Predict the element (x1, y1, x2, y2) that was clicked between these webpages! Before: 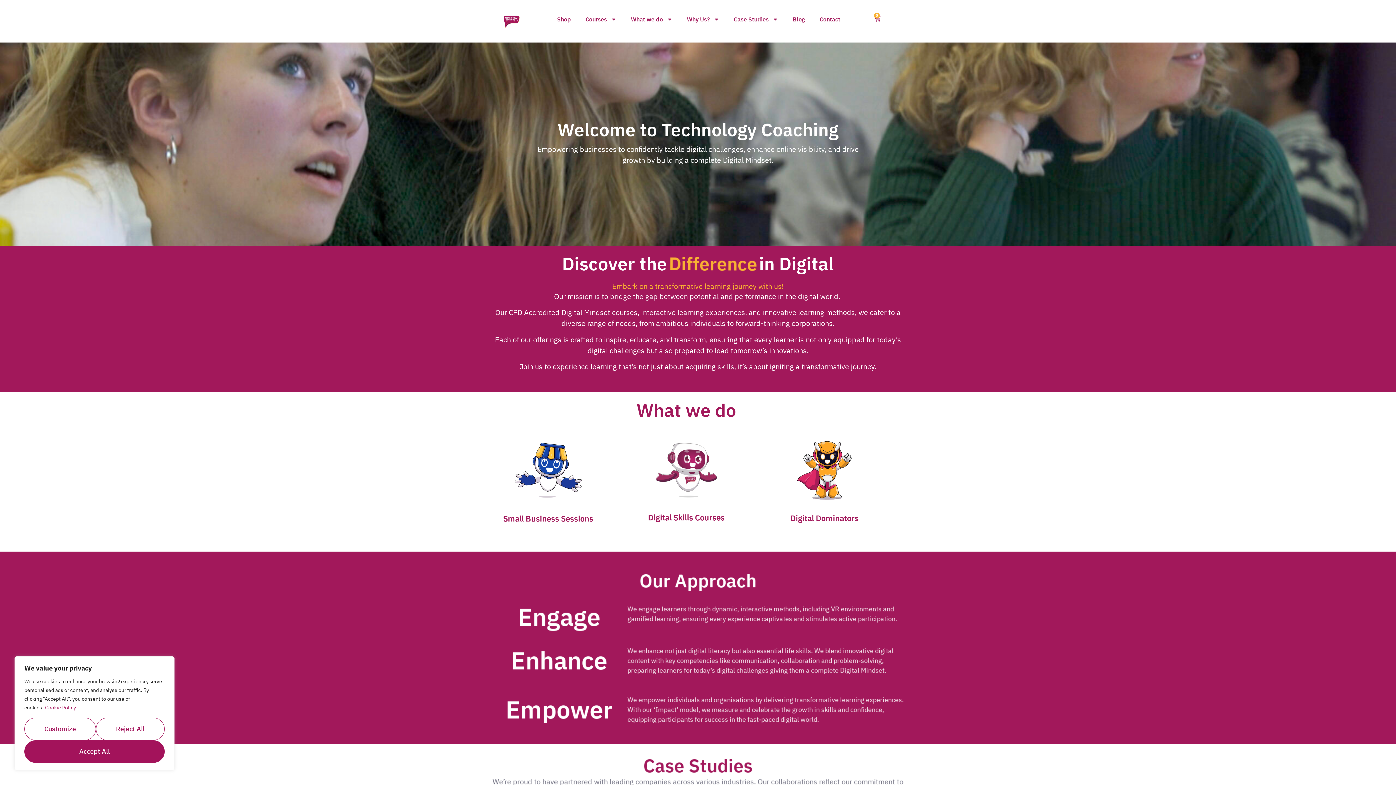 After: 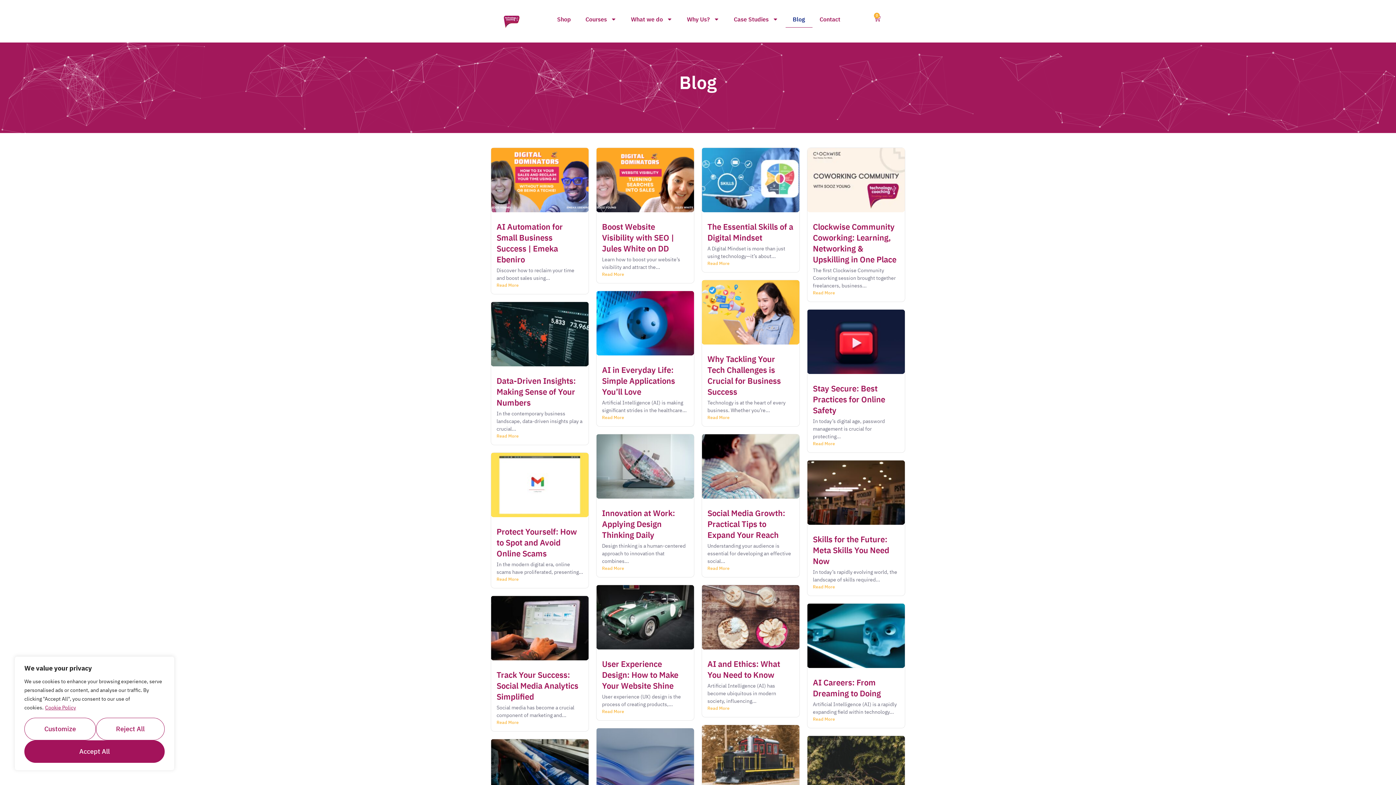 Action: bbox: (785, 10, 812, 27) label: Blog